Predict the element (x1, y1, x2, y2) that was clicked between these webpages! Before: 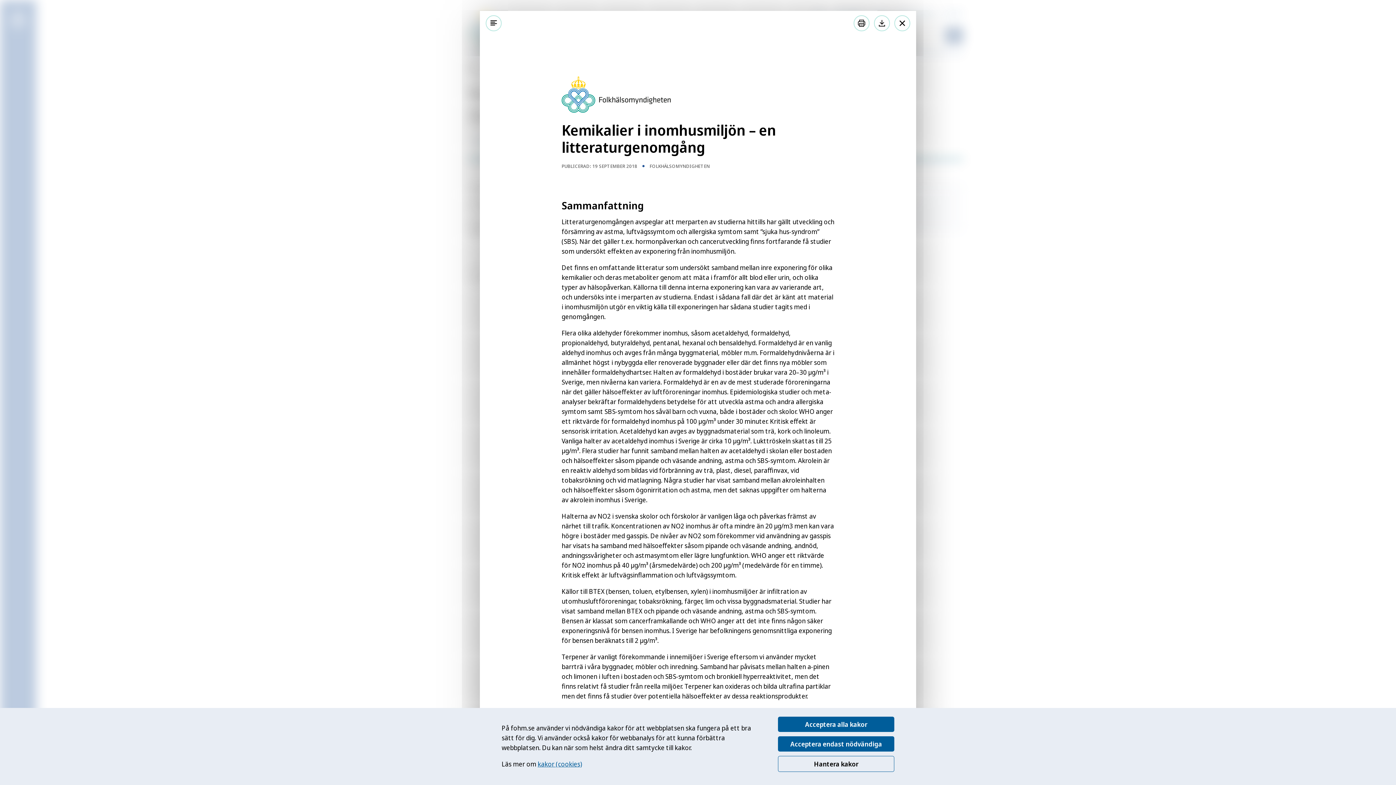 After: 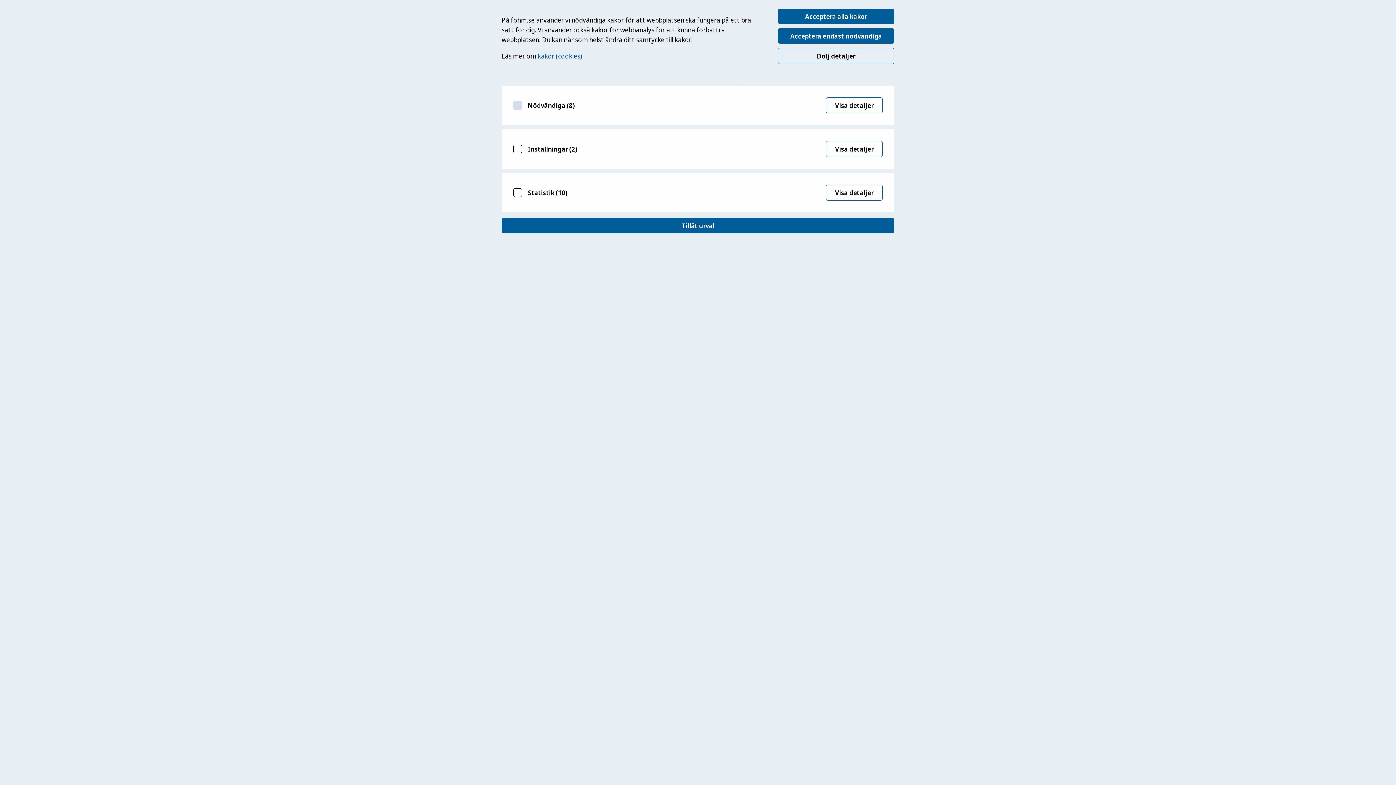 Action: bbox: (778, 756, 894, 772) label: Hantera kakor